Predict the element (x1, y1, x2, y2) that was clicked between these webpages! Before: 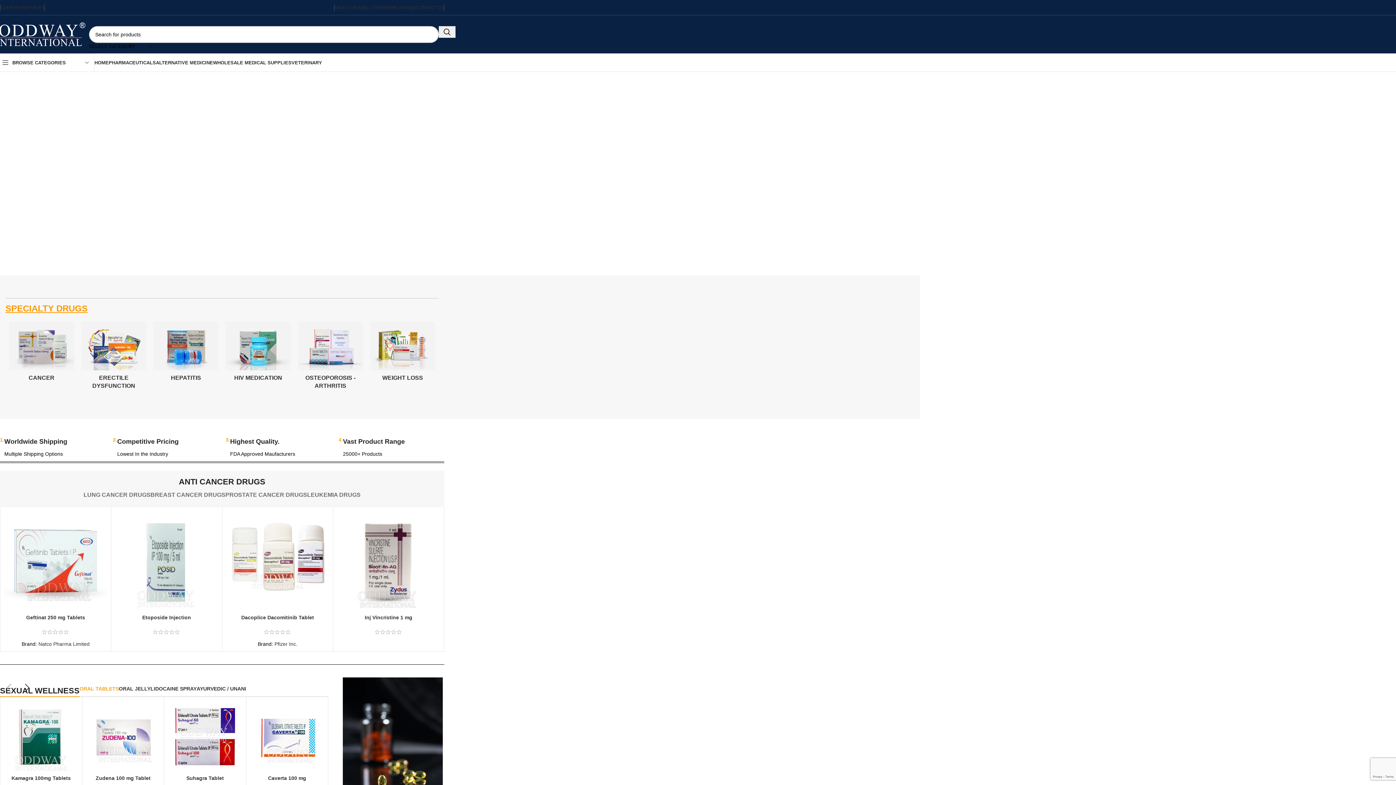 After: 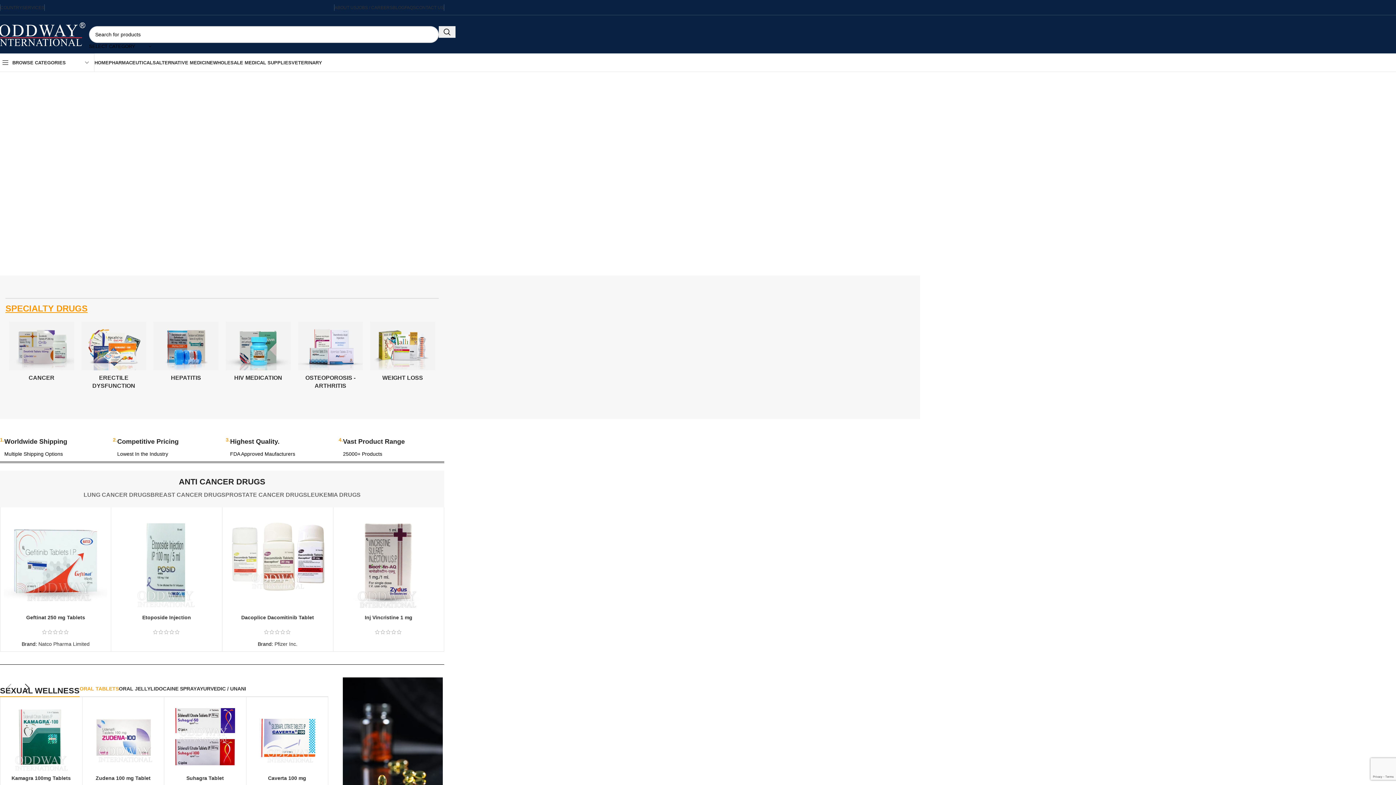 Action: label: ORAL TABLETS bbox: (79, 681, 118, 696)